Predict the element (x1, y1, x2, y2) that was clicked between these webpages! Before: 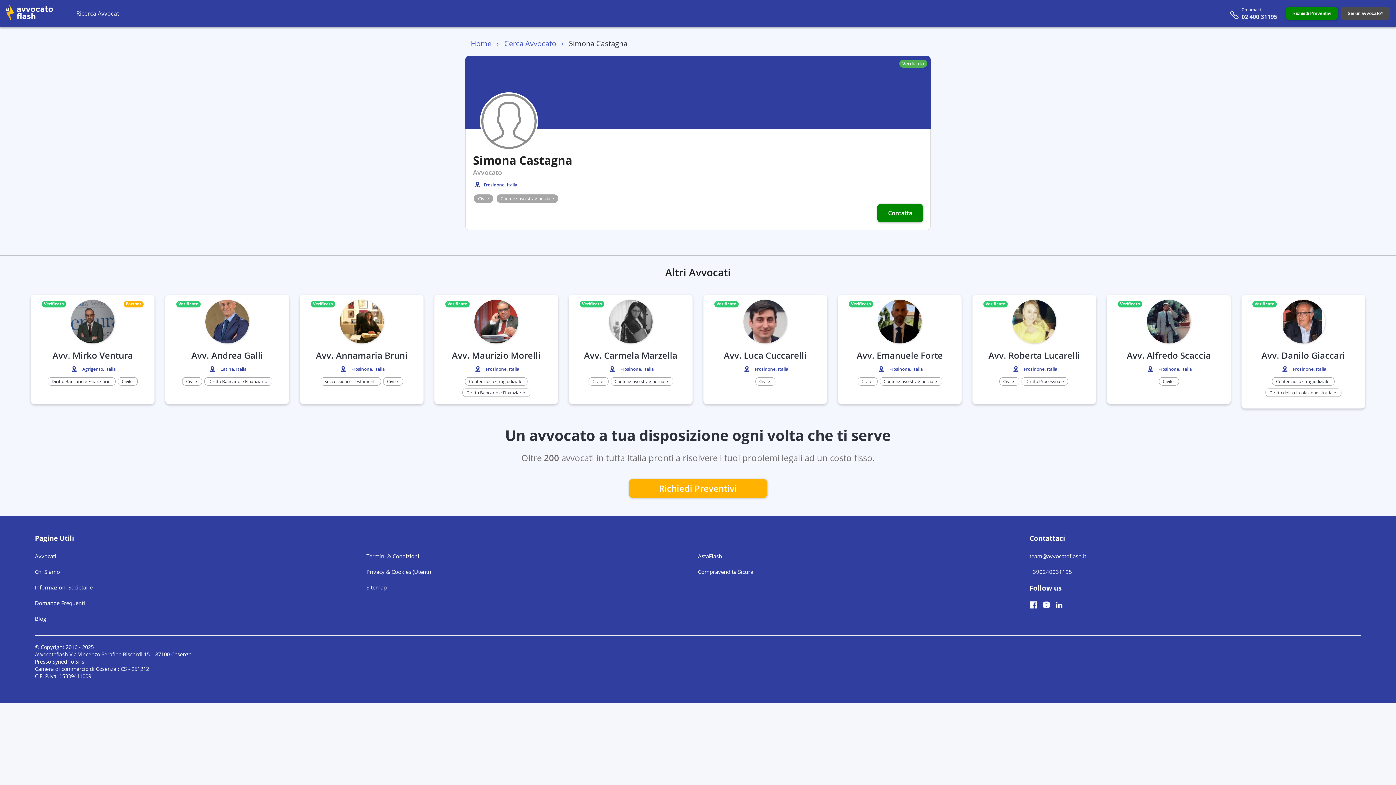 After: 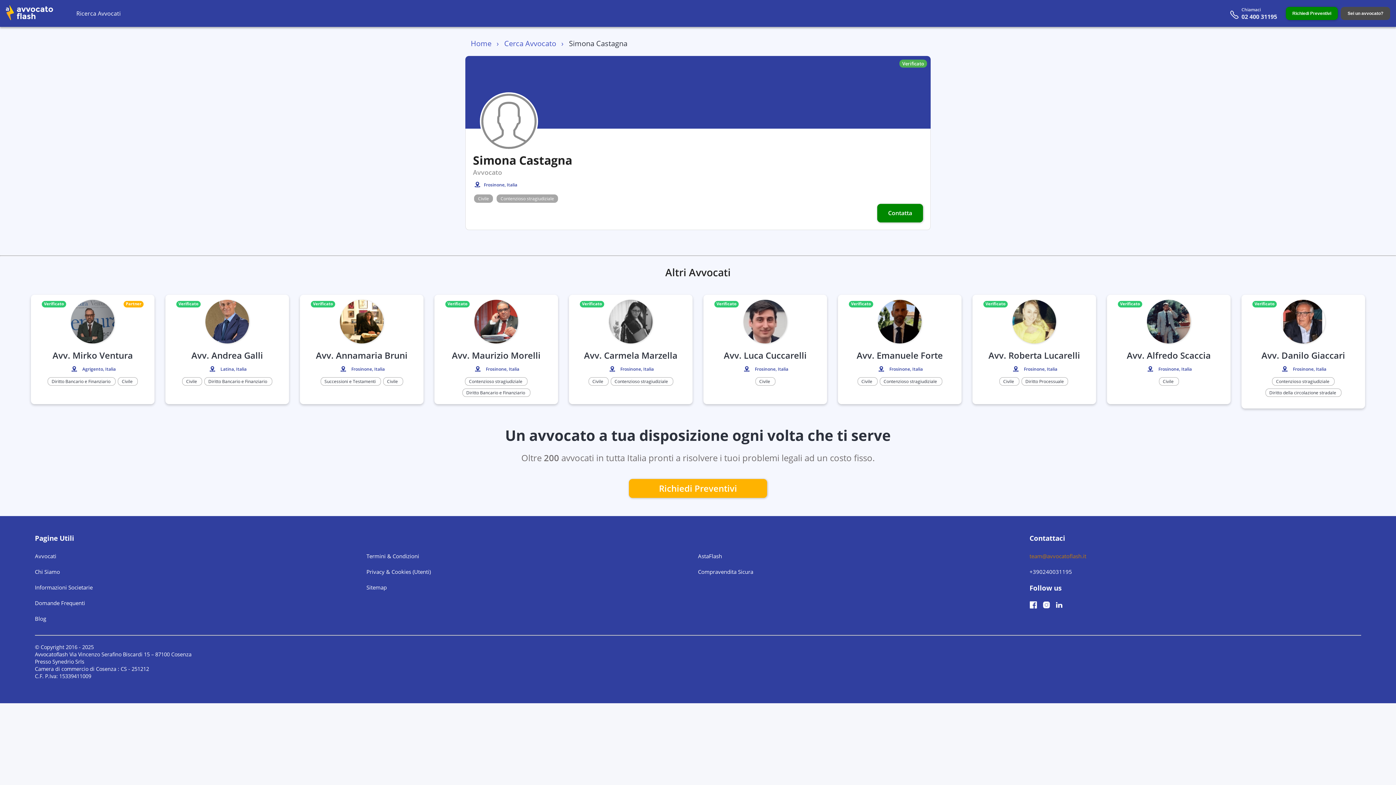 Action: bbox: (1029, 552, 1086, 560) label: team@avvocatoflash.it